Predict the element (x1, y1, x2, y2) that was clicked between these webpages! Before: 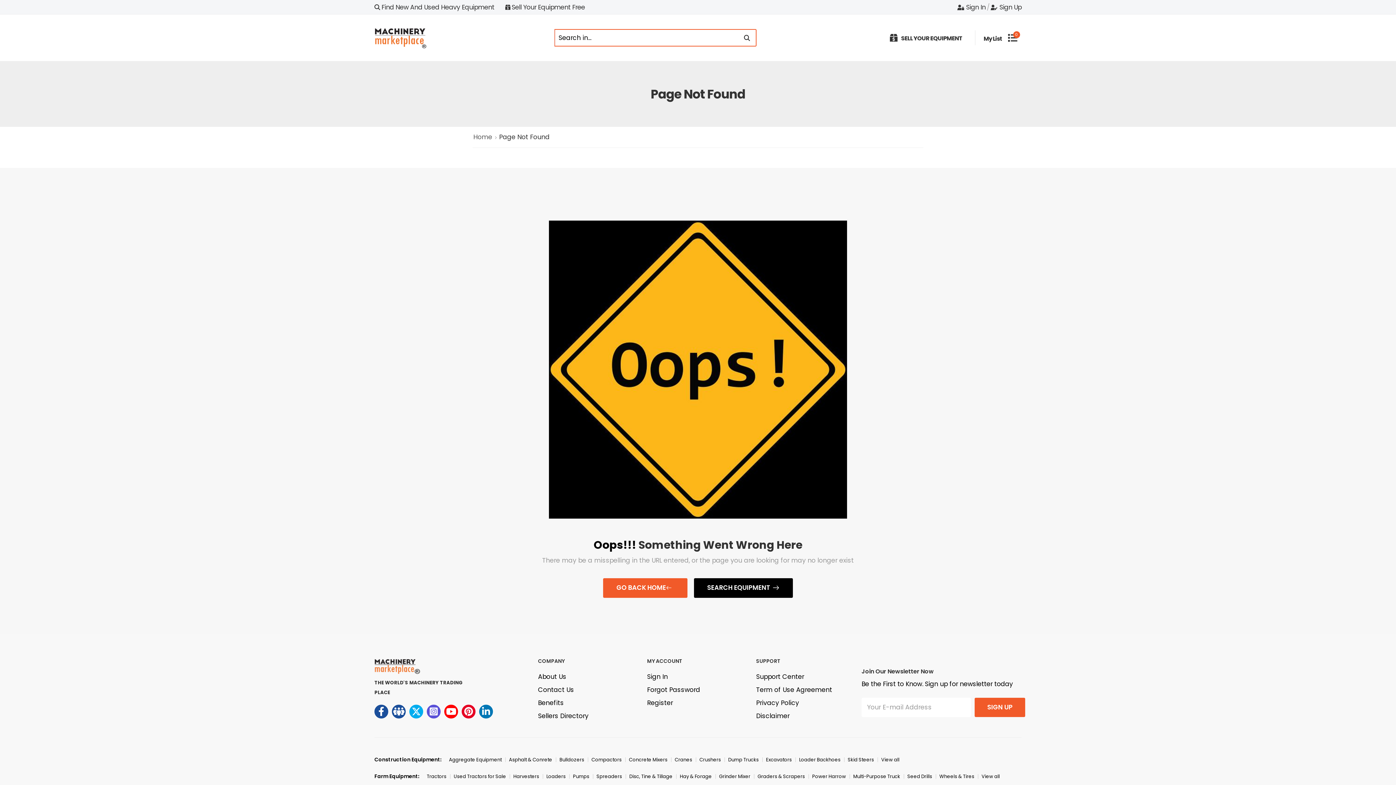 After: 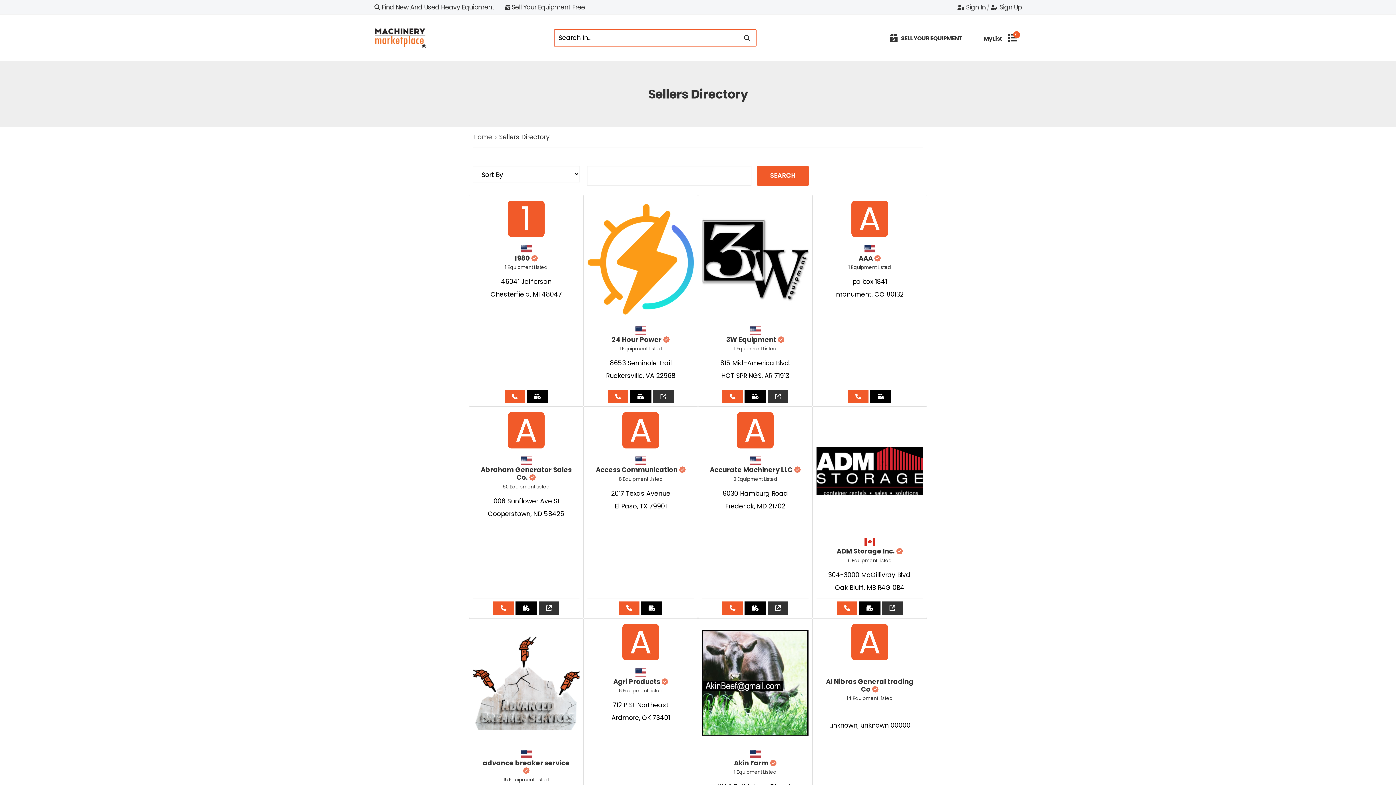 Action: label: Sellers Directory bbox: (538, 711, 588, 720)